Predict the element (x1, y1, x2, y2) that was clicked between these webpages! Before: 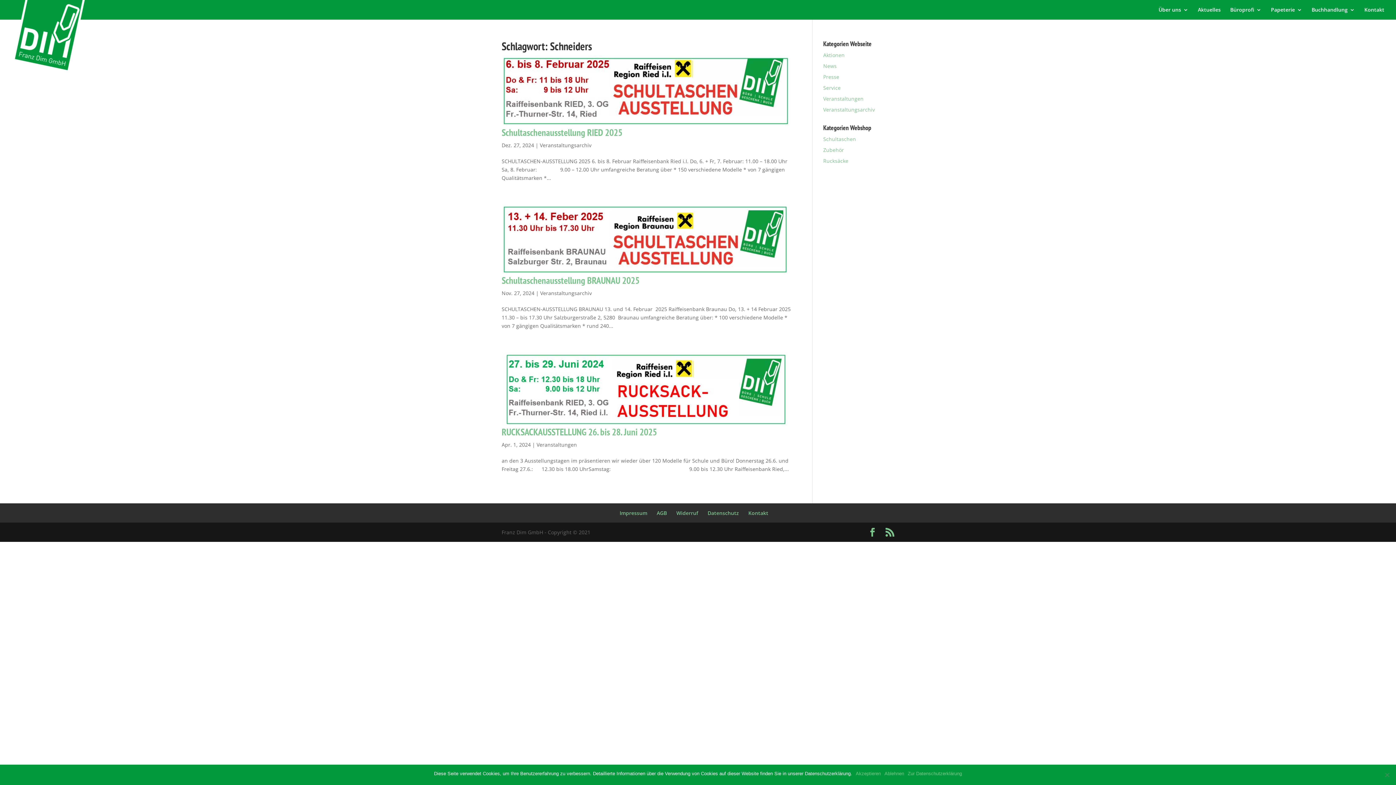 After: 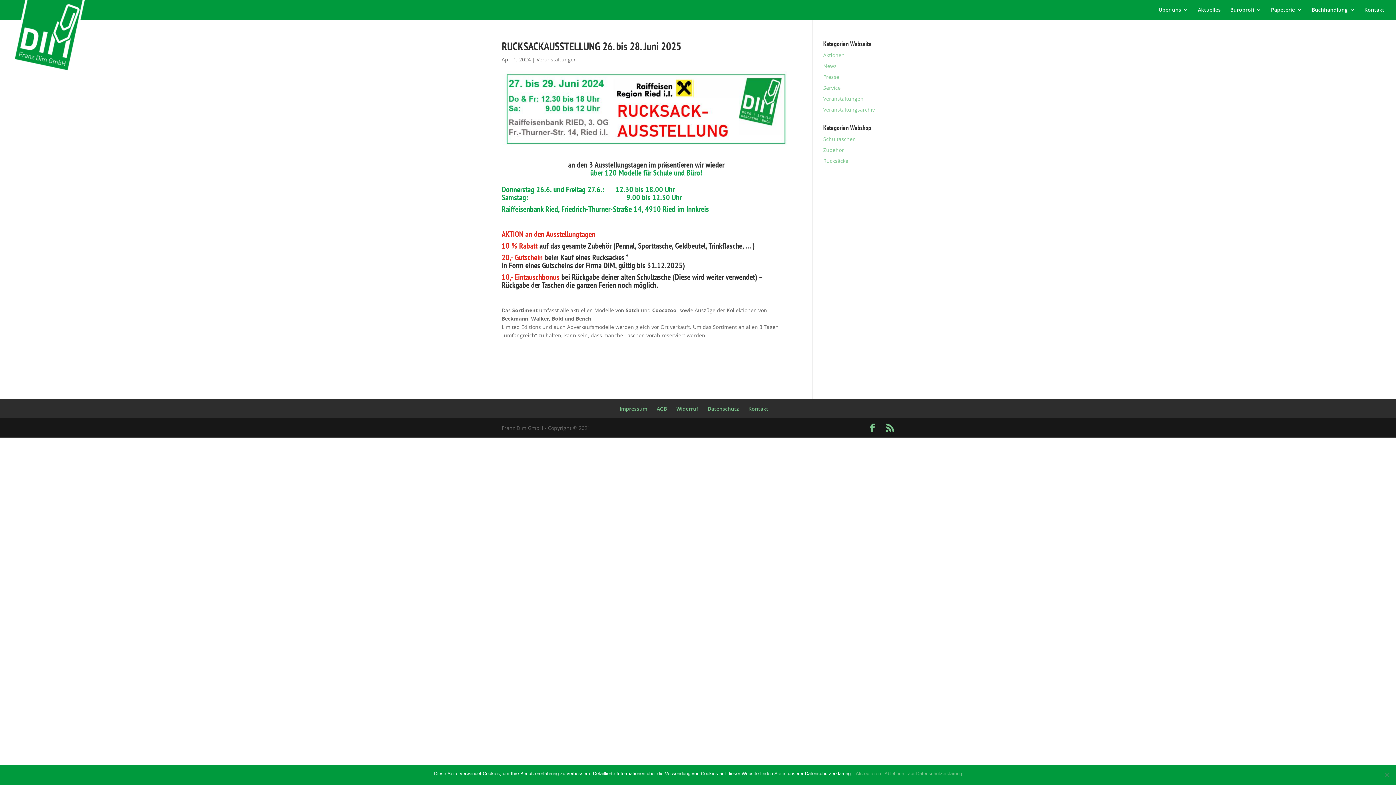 Action: bbox: (501, 420, 790, 427)